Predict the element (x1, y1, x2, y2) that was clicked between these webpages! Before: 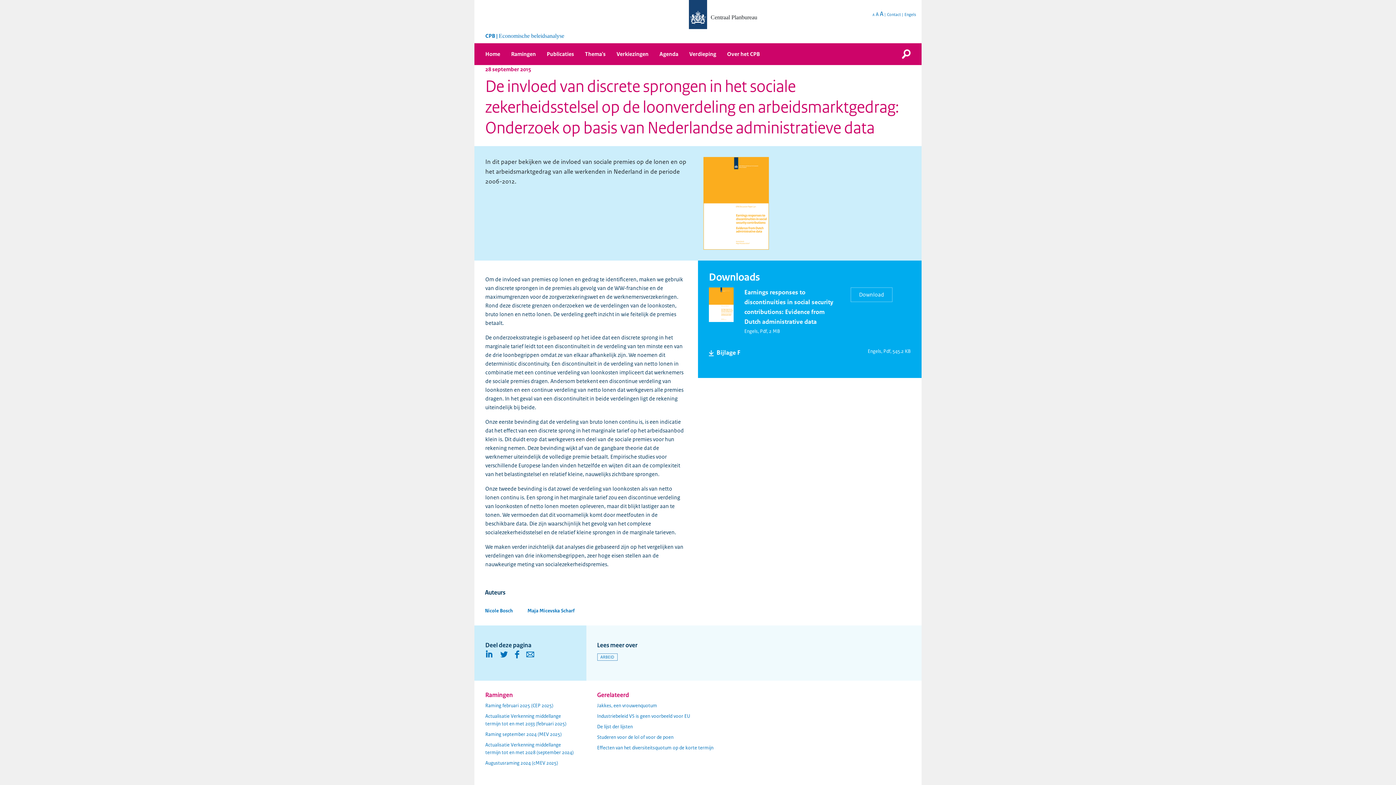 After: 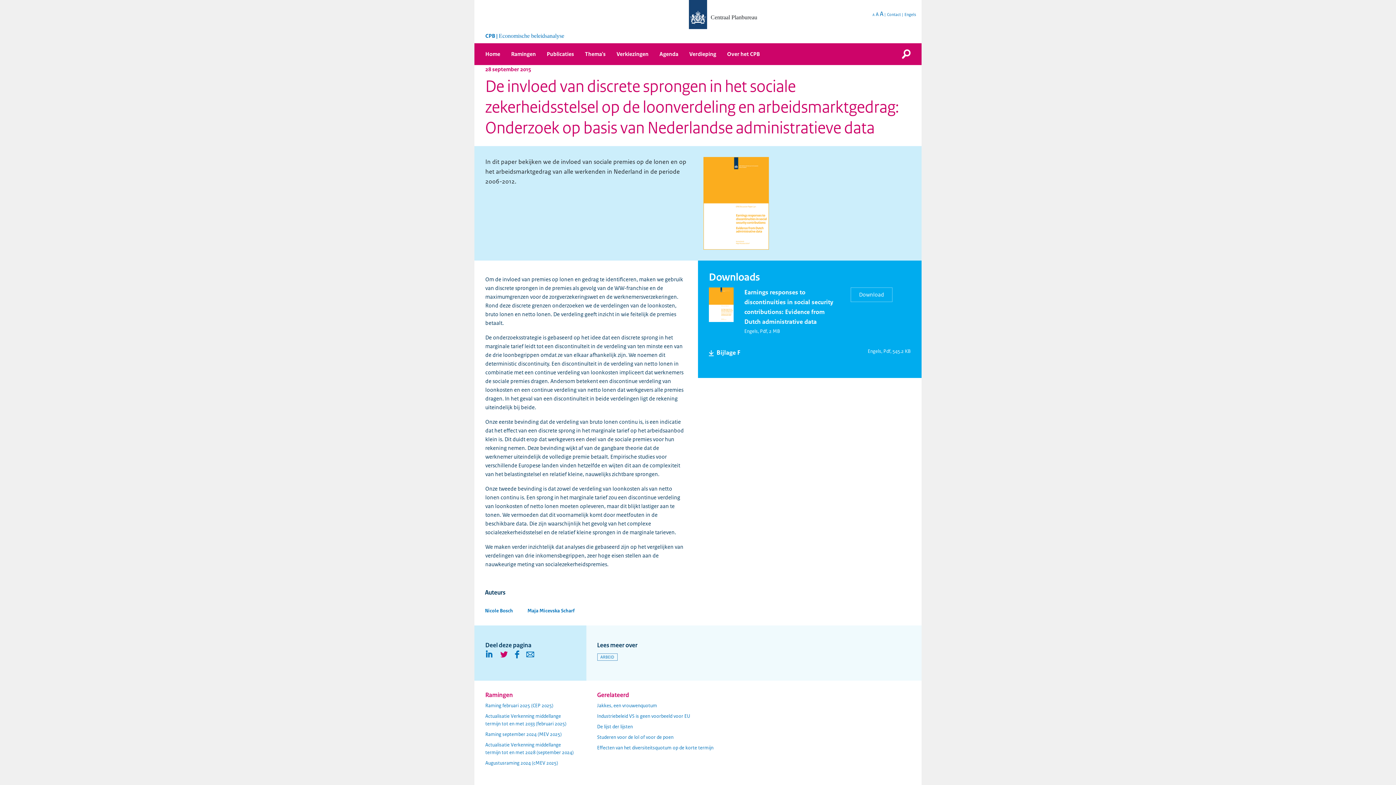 Action: bbox: (498, 654, 514, 660)